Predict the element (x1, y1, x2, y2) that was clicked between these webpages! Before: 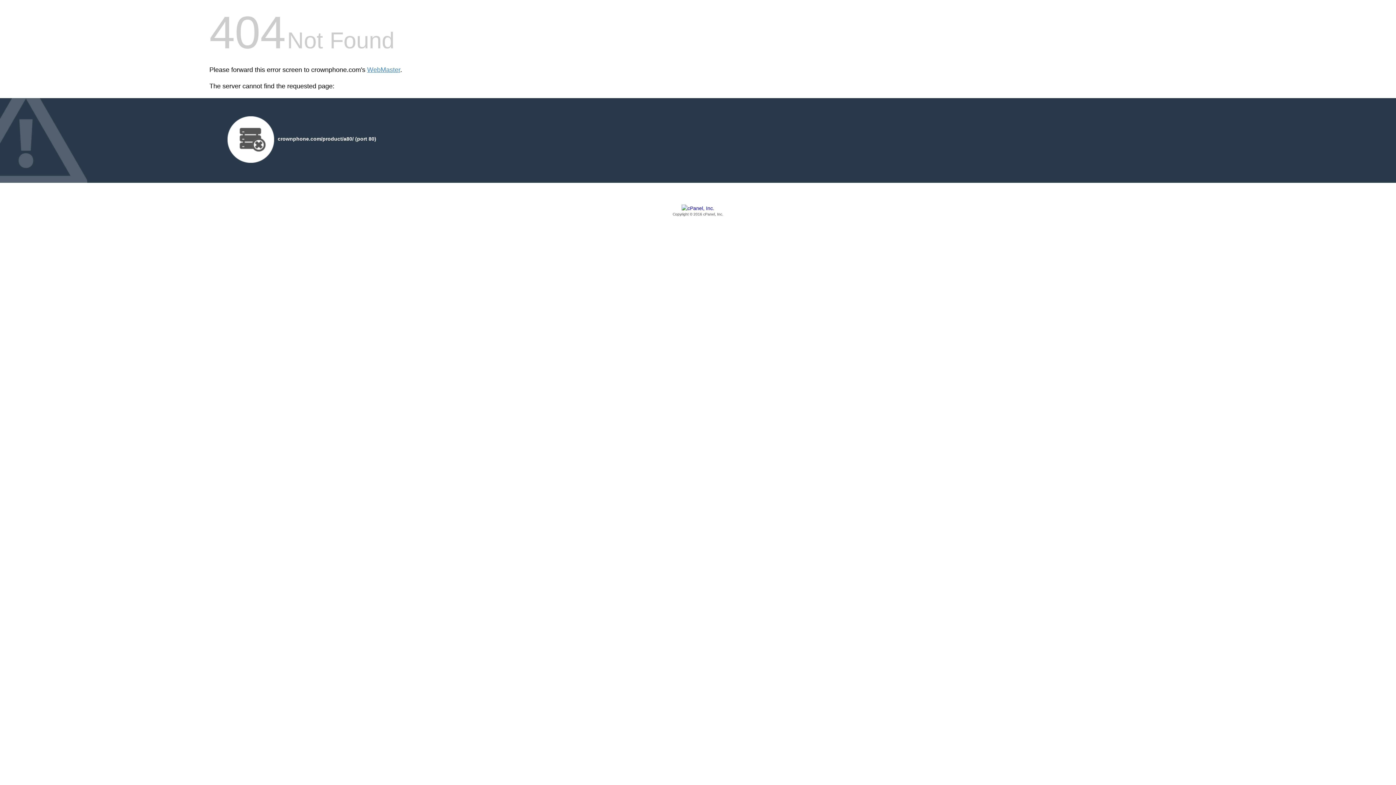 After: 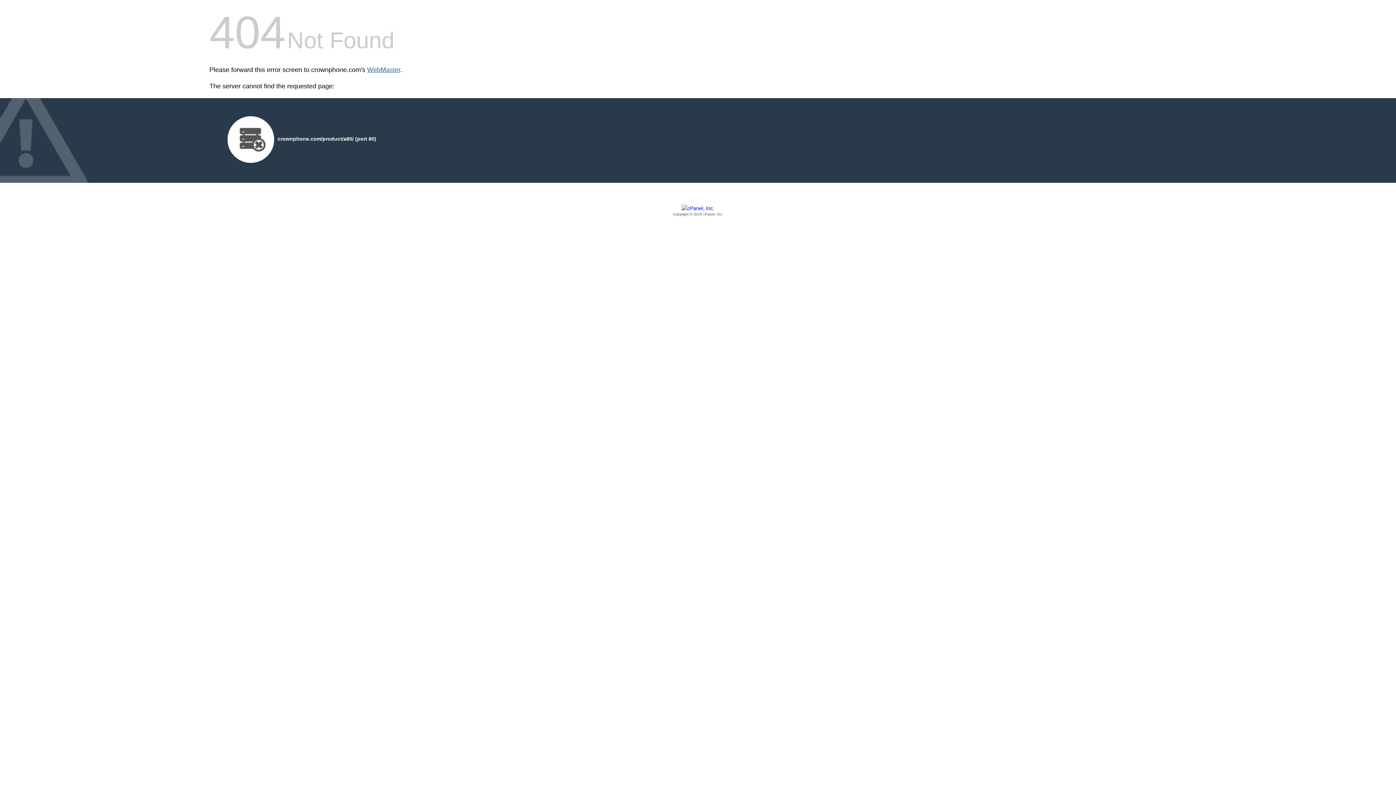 Action: bbox: (367, 66, 400, 73) label: WebMaster